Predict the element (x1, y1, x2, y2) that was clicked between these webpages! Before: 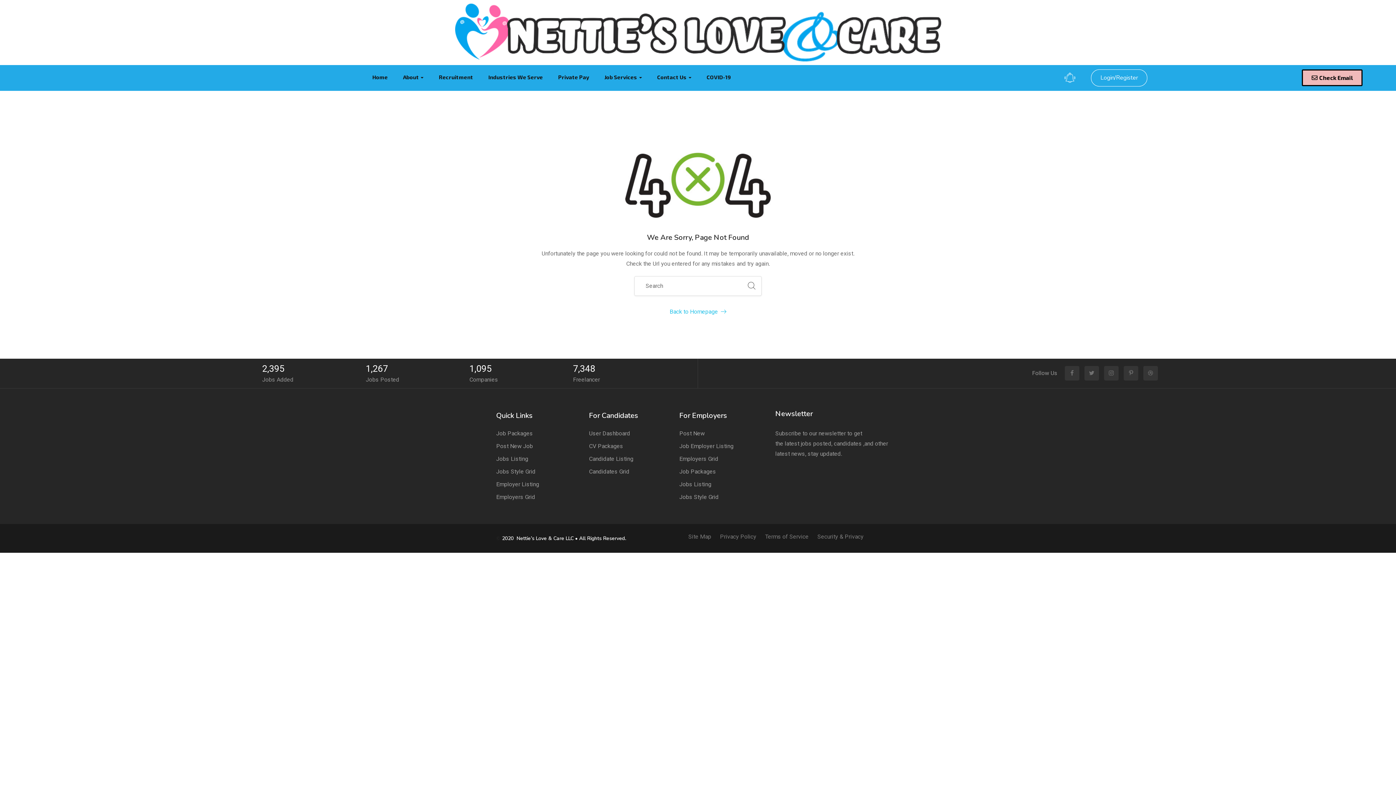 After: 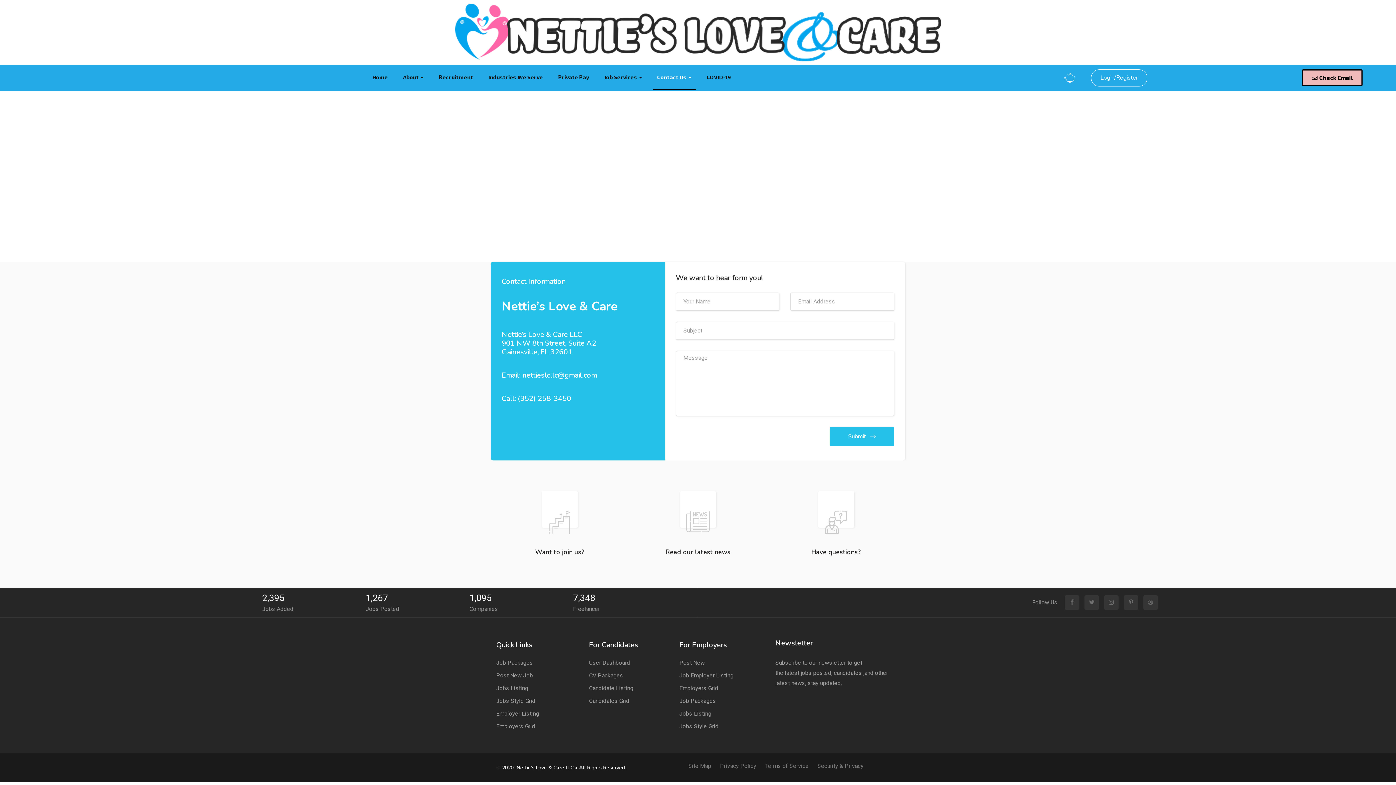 Action: bbox: (652, 66, 695, 89) label: Contact Us 